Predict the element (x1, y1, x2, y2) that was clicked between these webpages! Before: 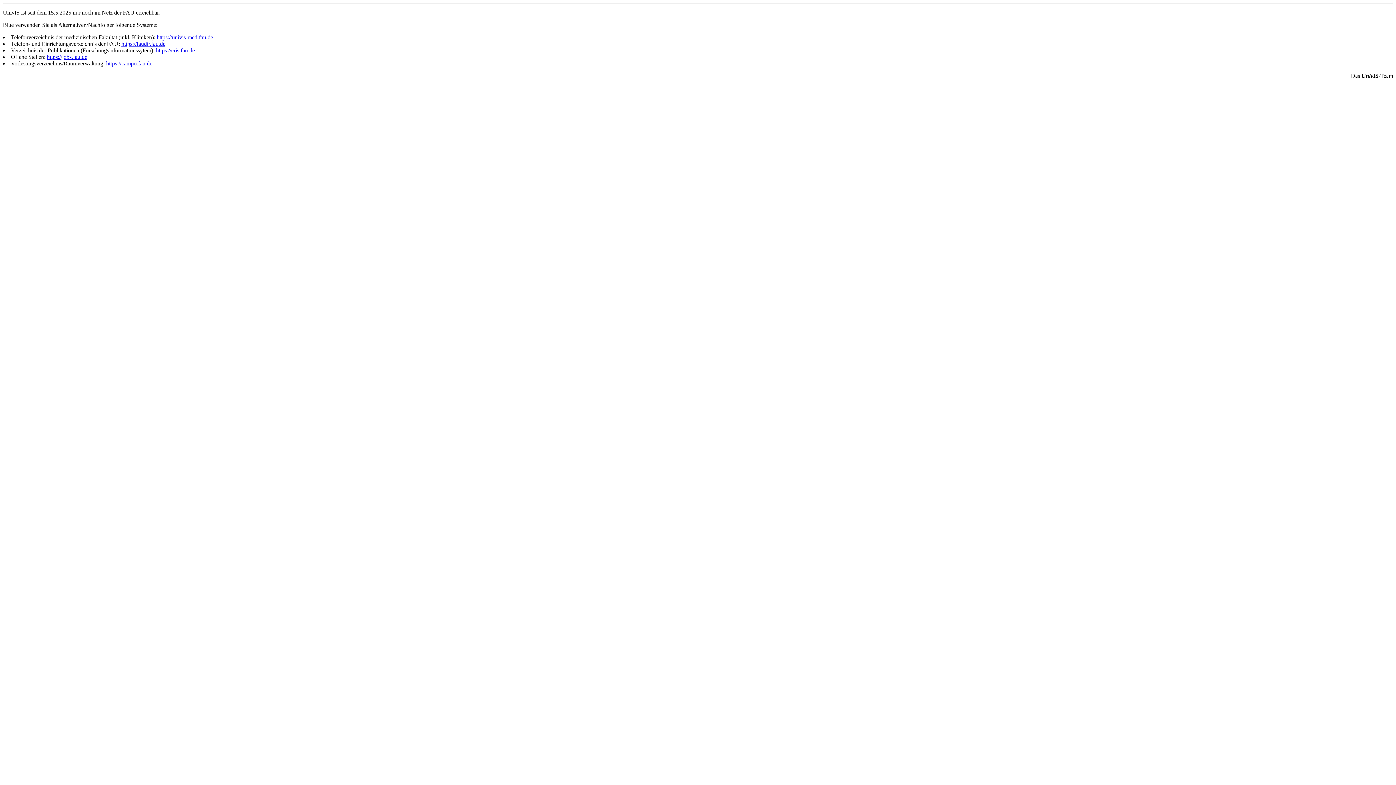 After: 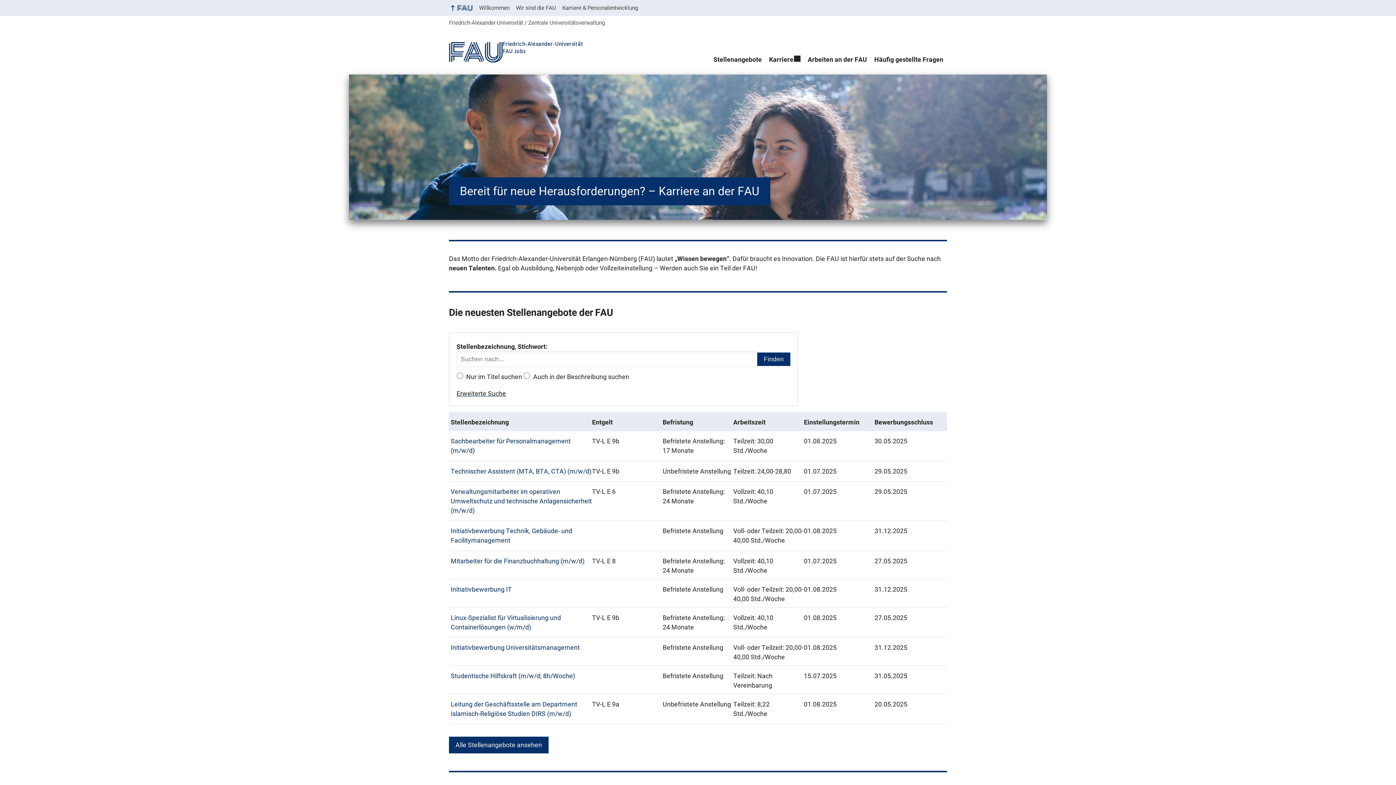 Action: label: https://jobs.fau.de bbox: (46, 53, 87, 60)